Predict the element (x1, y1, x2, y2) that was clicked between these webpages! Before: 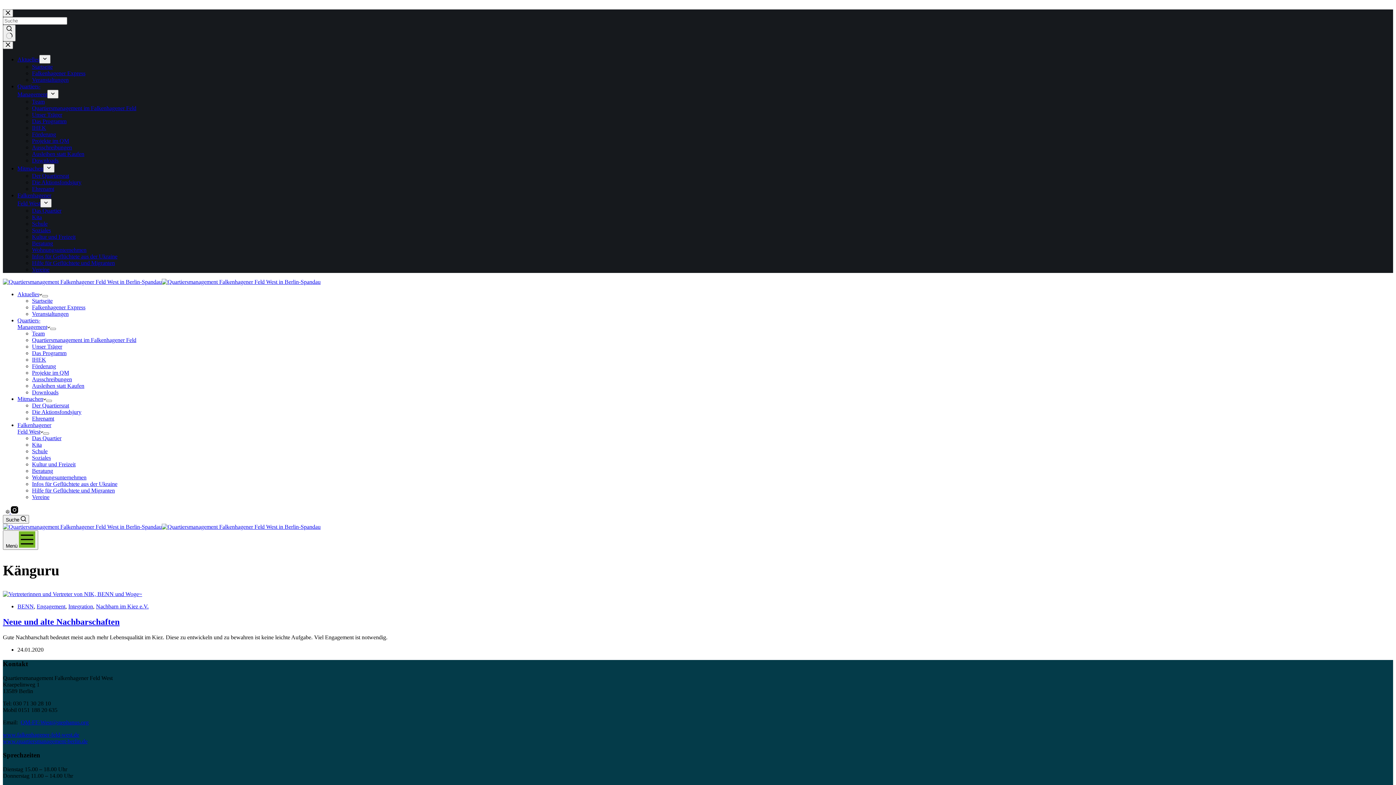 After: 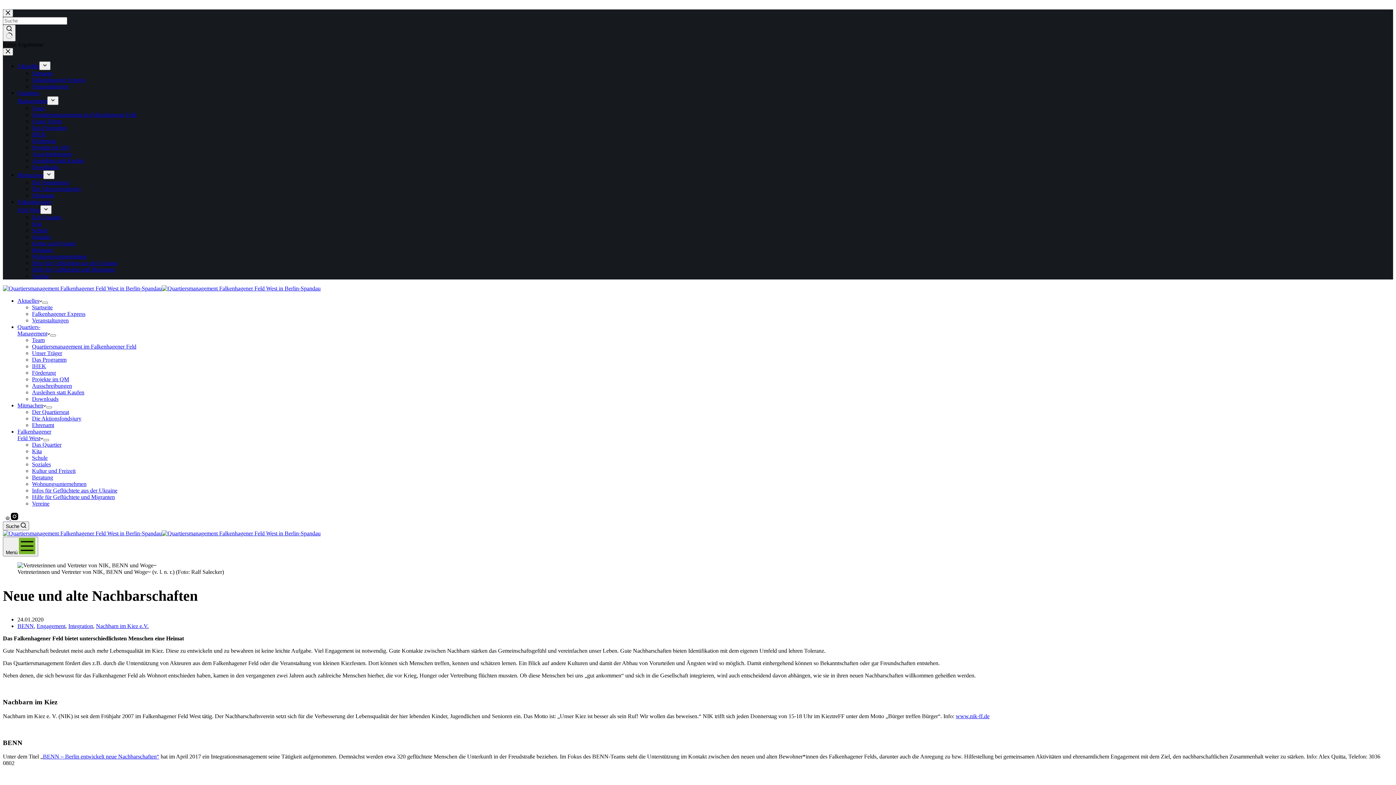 Action: bbox: (2, 617, 119, 627) label: Neue und alte Nachbarschaften